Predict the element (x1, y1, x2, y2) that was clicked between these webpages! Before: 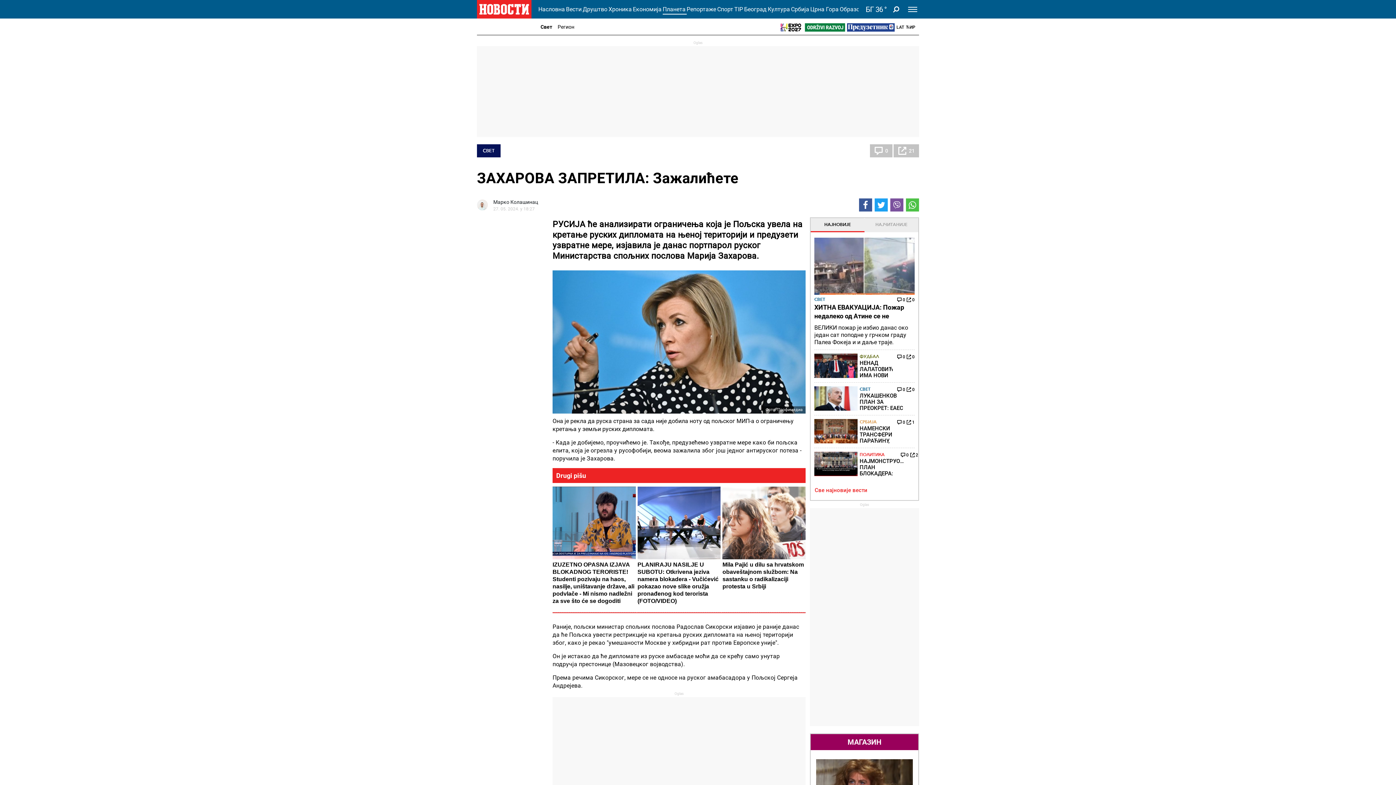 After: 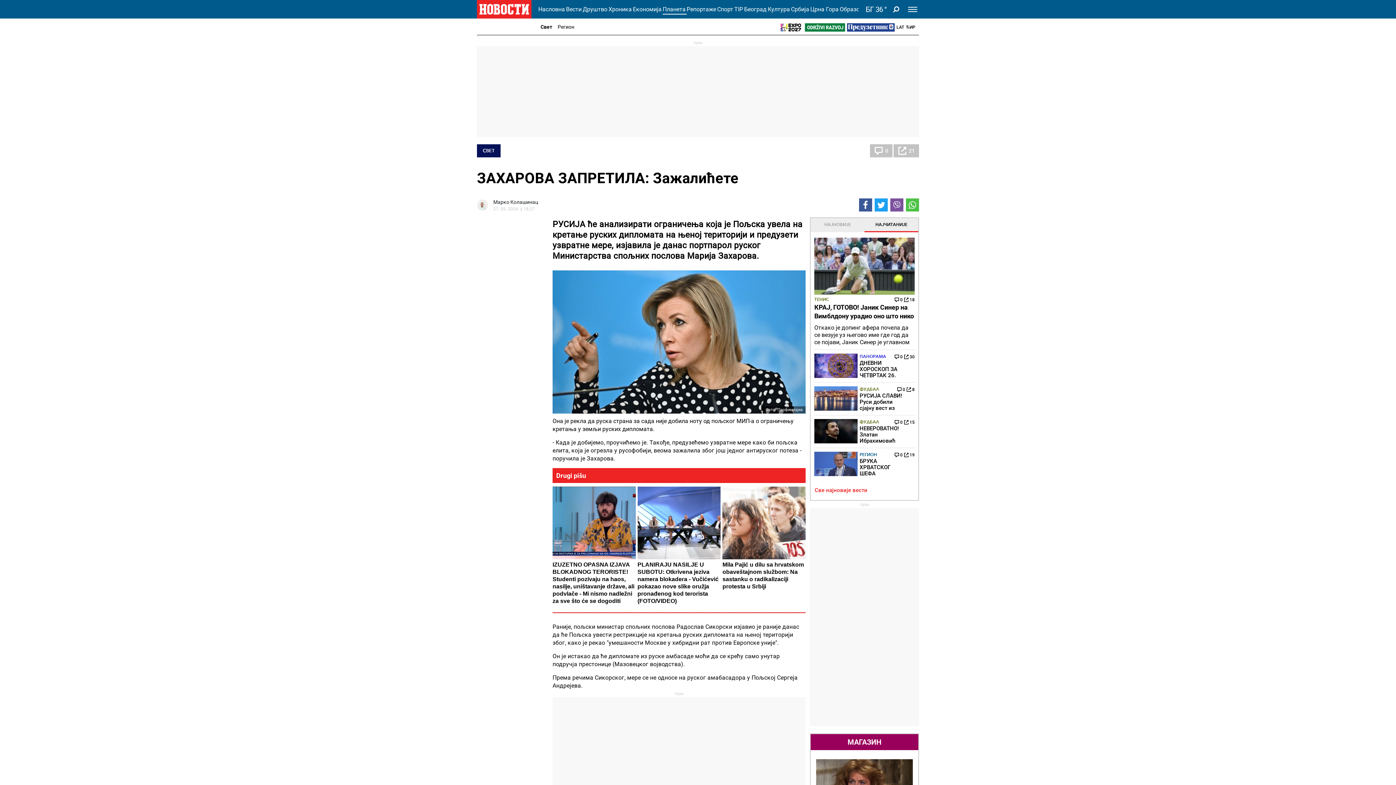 Action: bbox: (864, 218, 918, 232) label: НАЈЧИТАНИЈЕ